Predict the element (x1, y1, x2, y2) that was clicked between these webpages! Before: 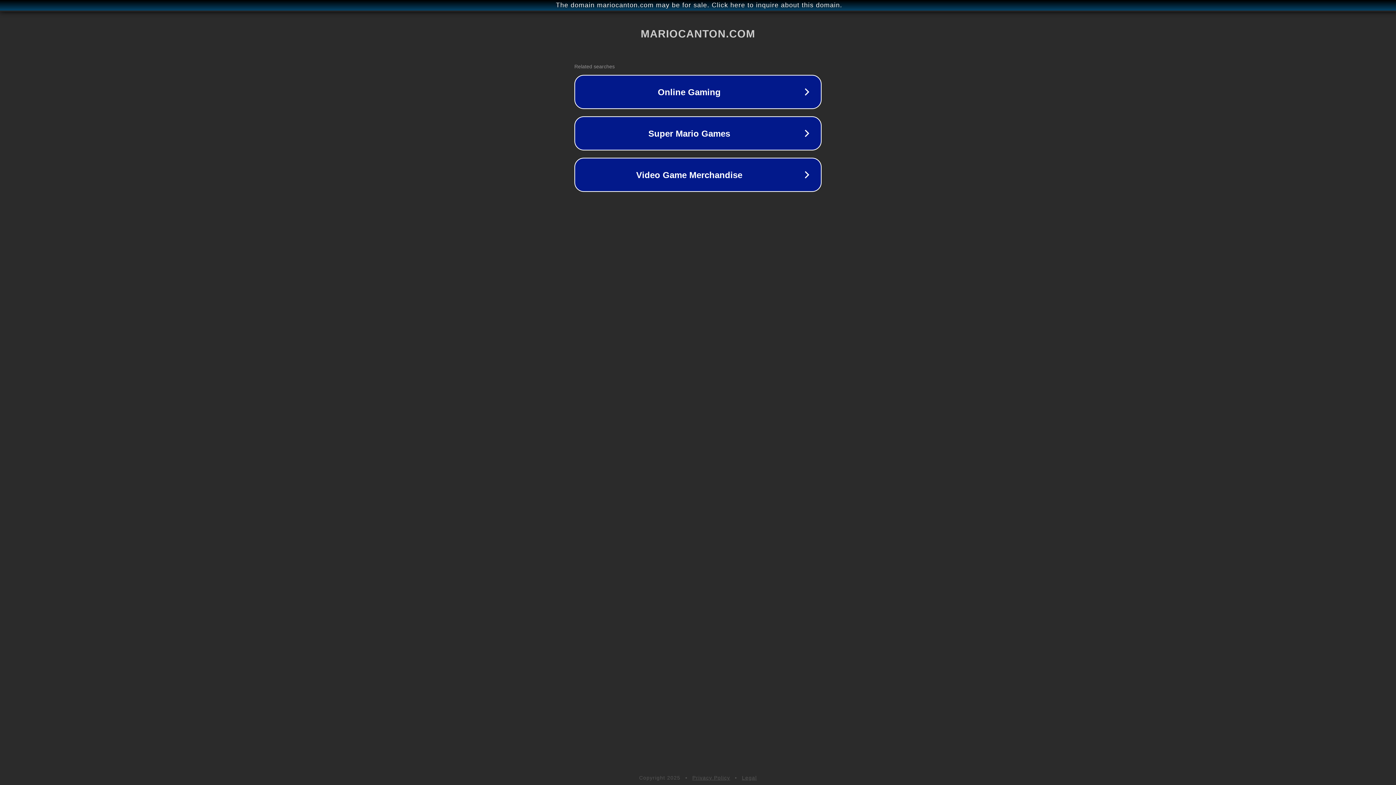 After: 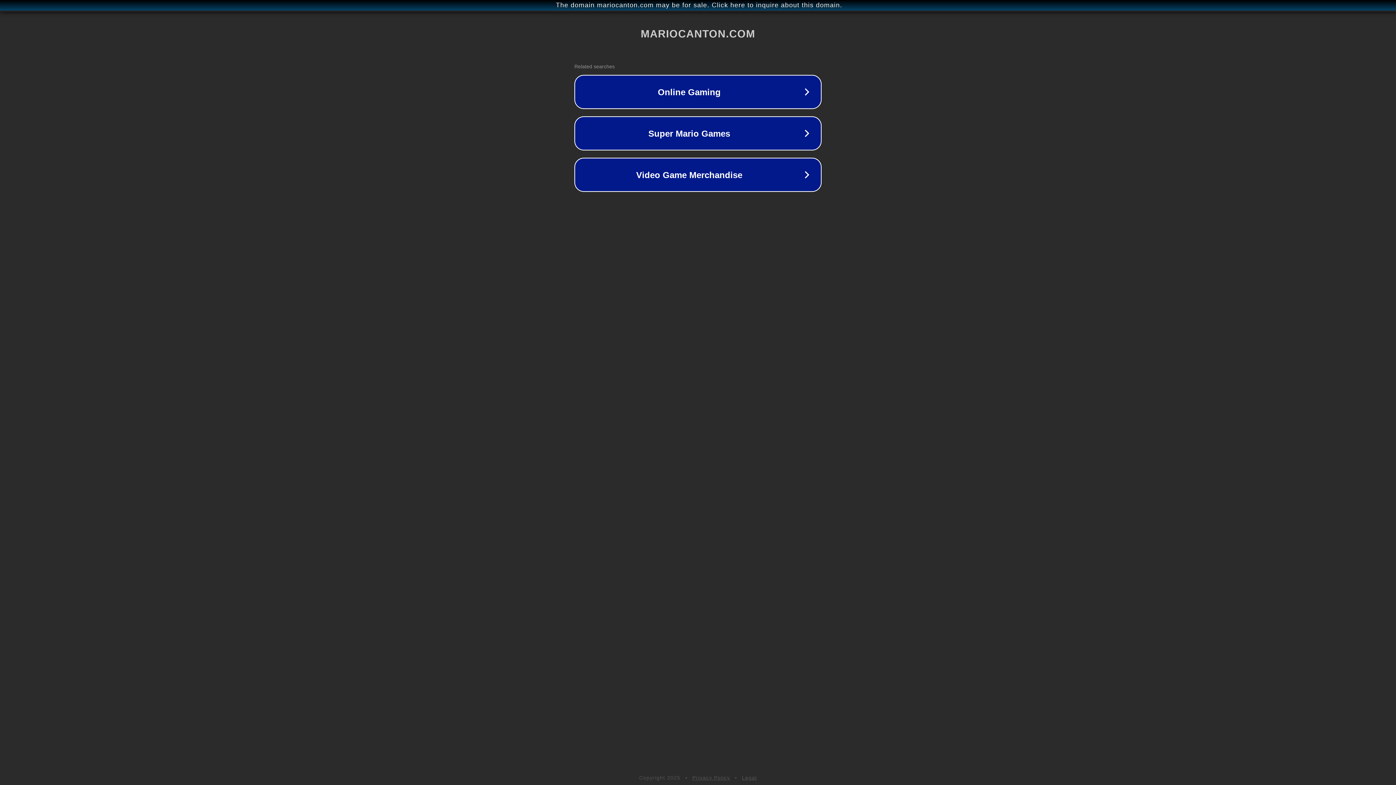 Action: label: Privacy Policy bbox: (692, 775, 730, 781)